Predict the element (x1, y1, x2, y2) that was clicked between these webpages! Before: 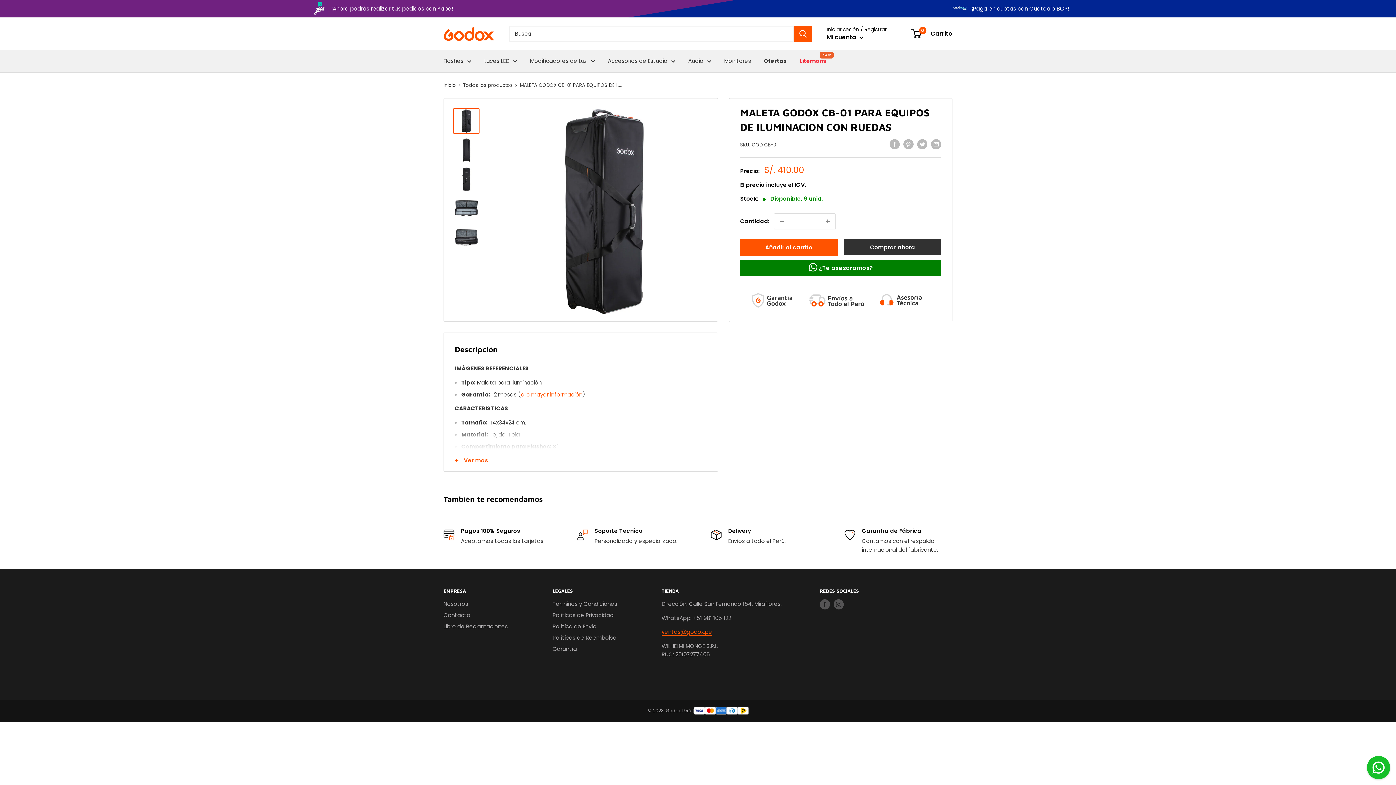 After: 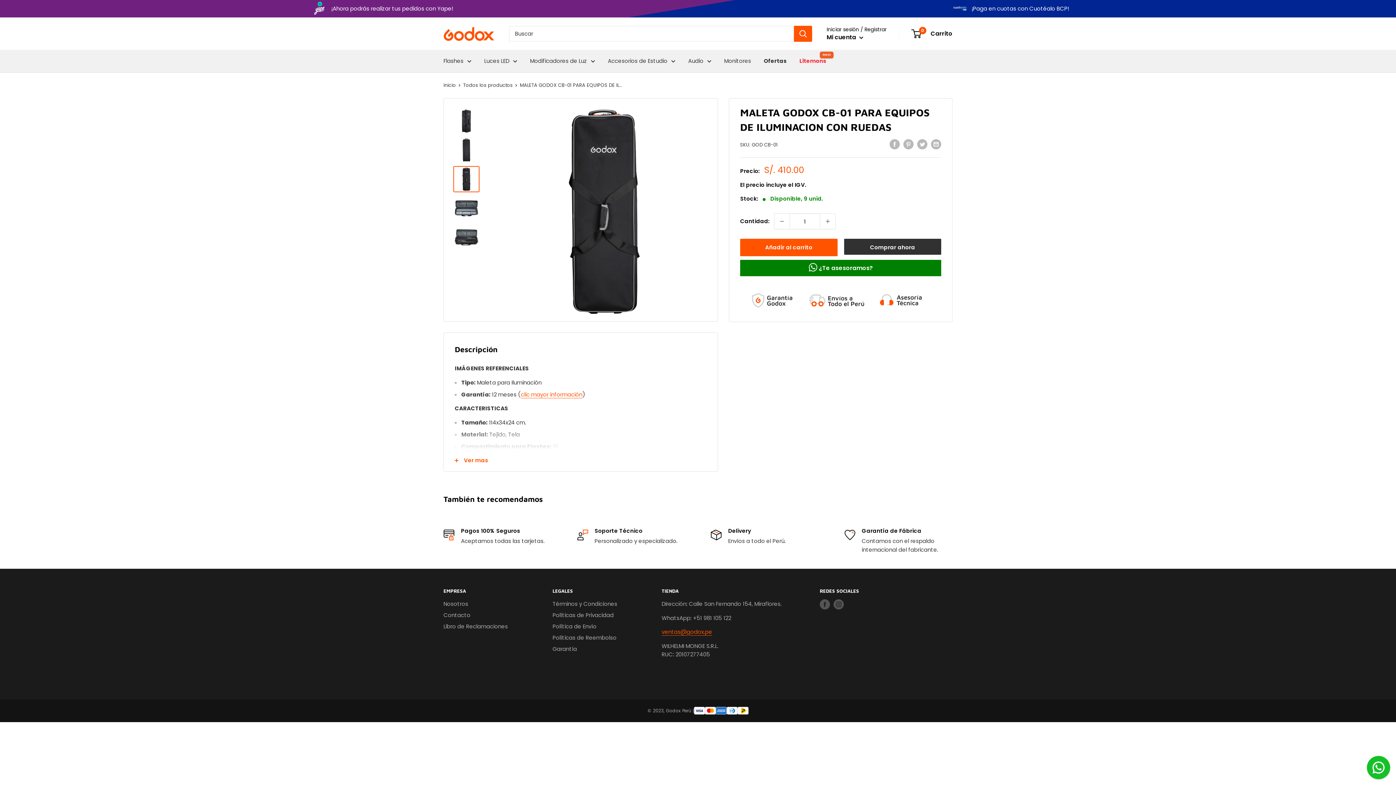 Action: bbox: (453, 166, 479, 192)